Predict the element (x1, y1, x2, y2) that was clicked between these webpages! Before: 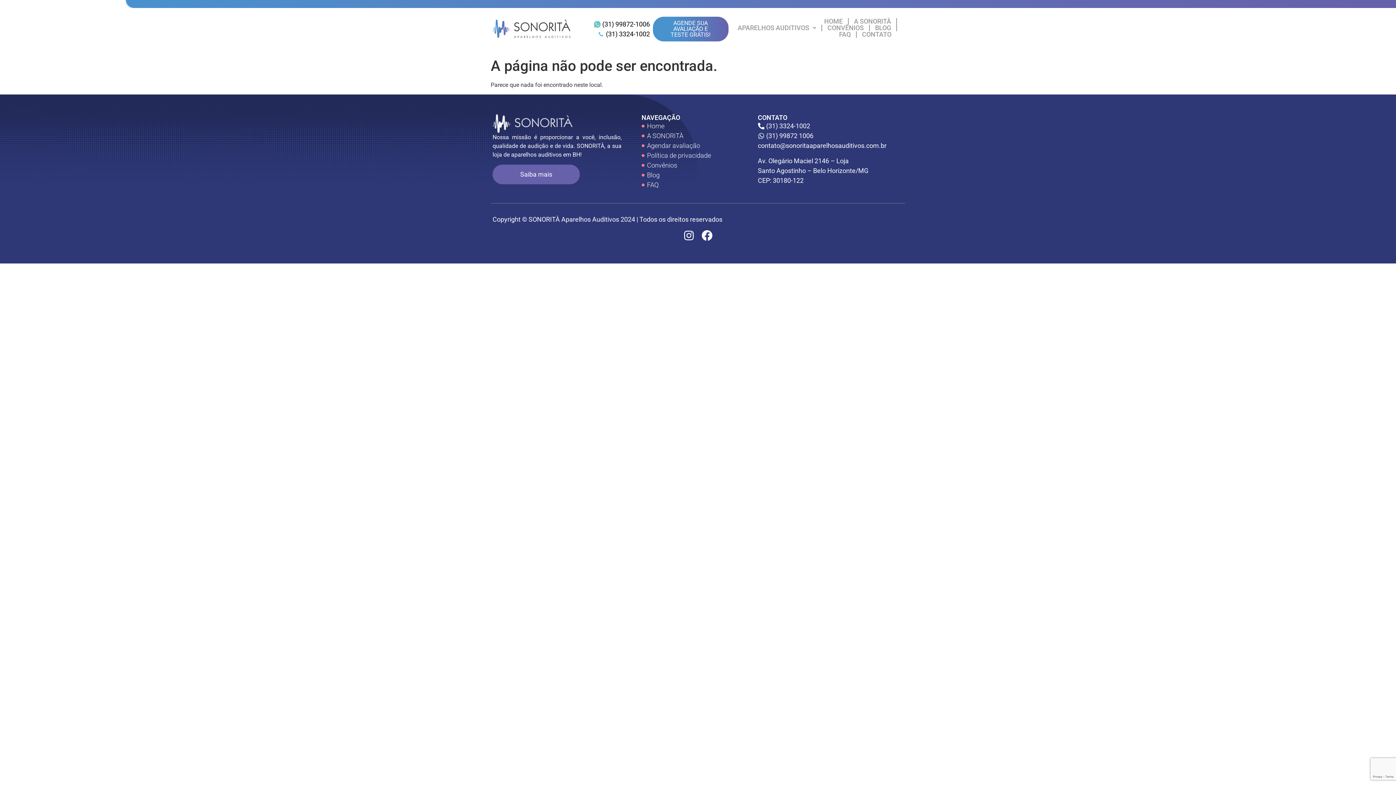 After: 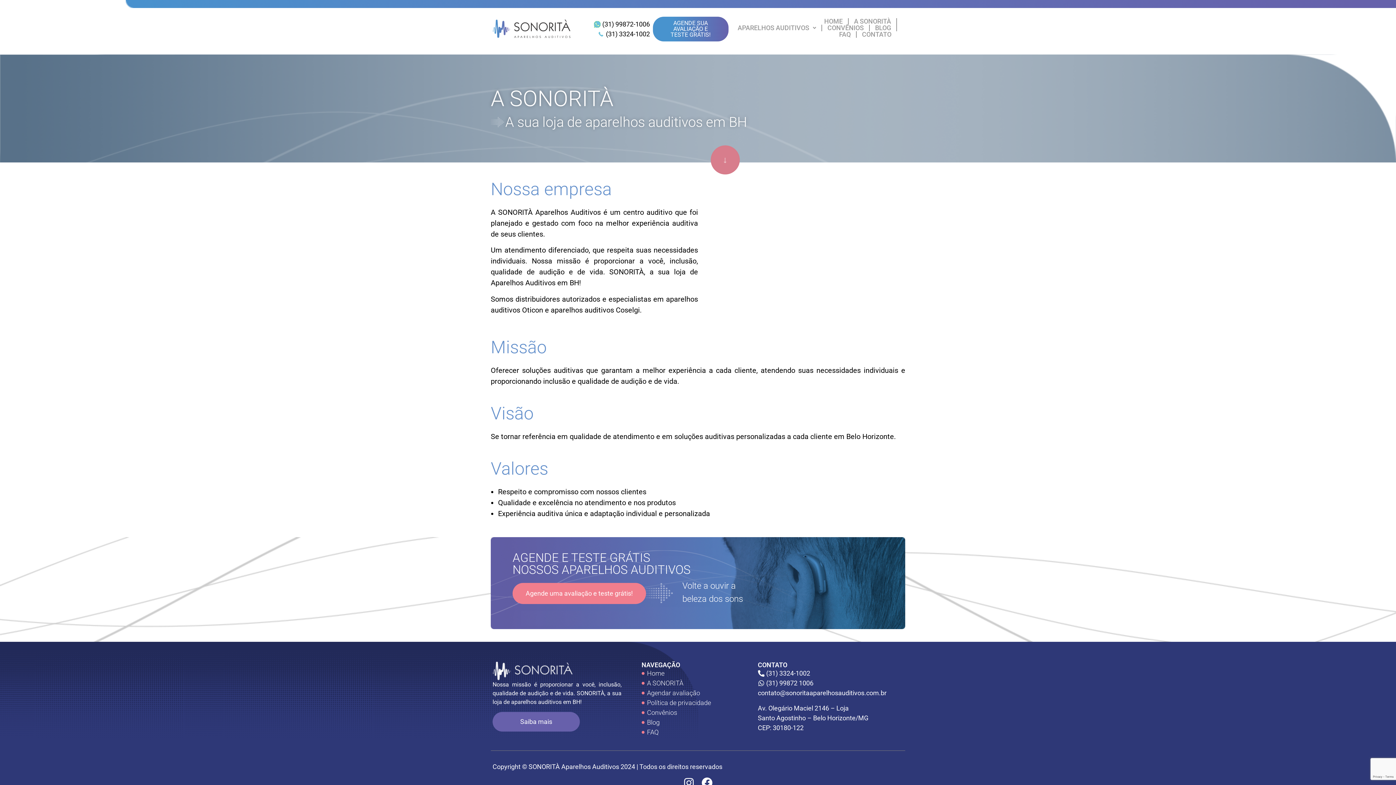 Action: label: A SONORITÀ bbox: (848, 18, 896, 24)